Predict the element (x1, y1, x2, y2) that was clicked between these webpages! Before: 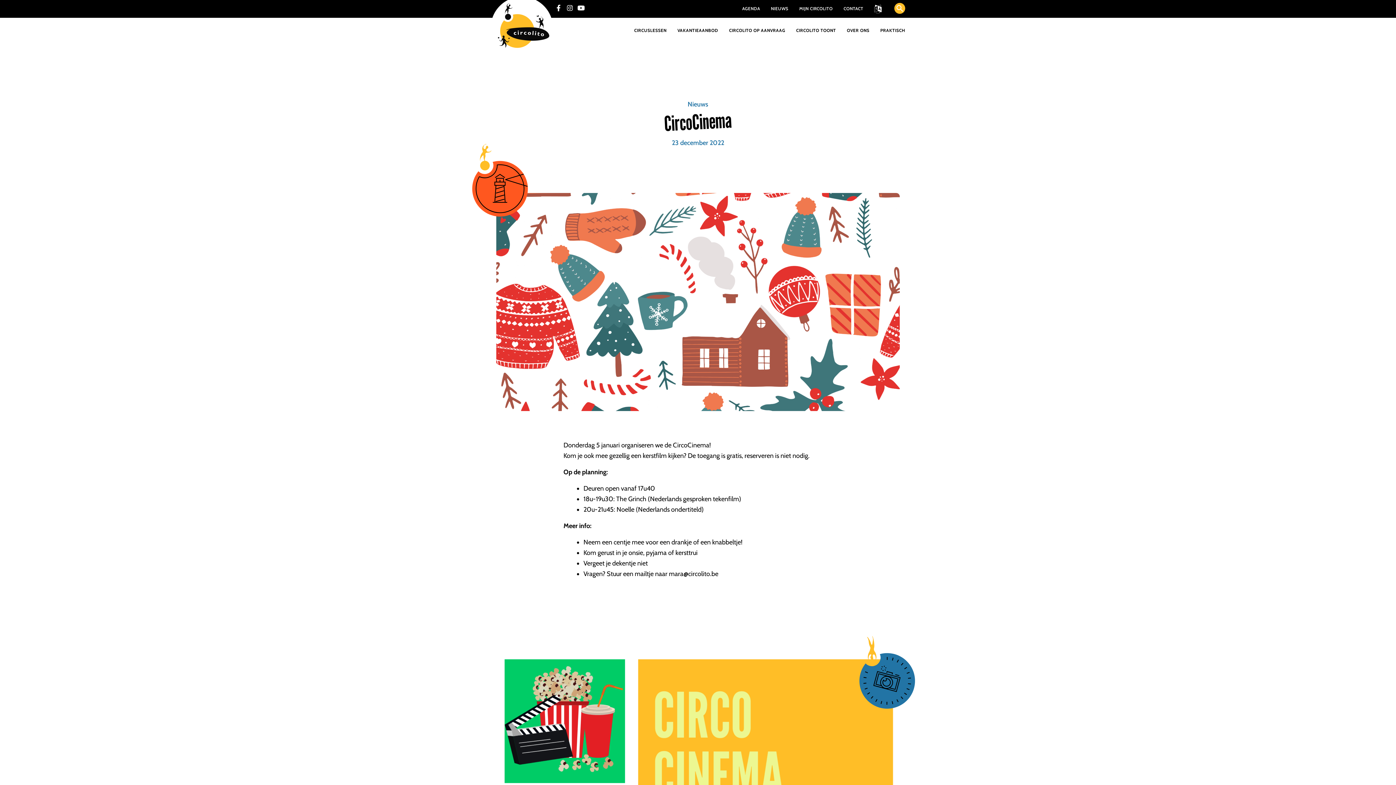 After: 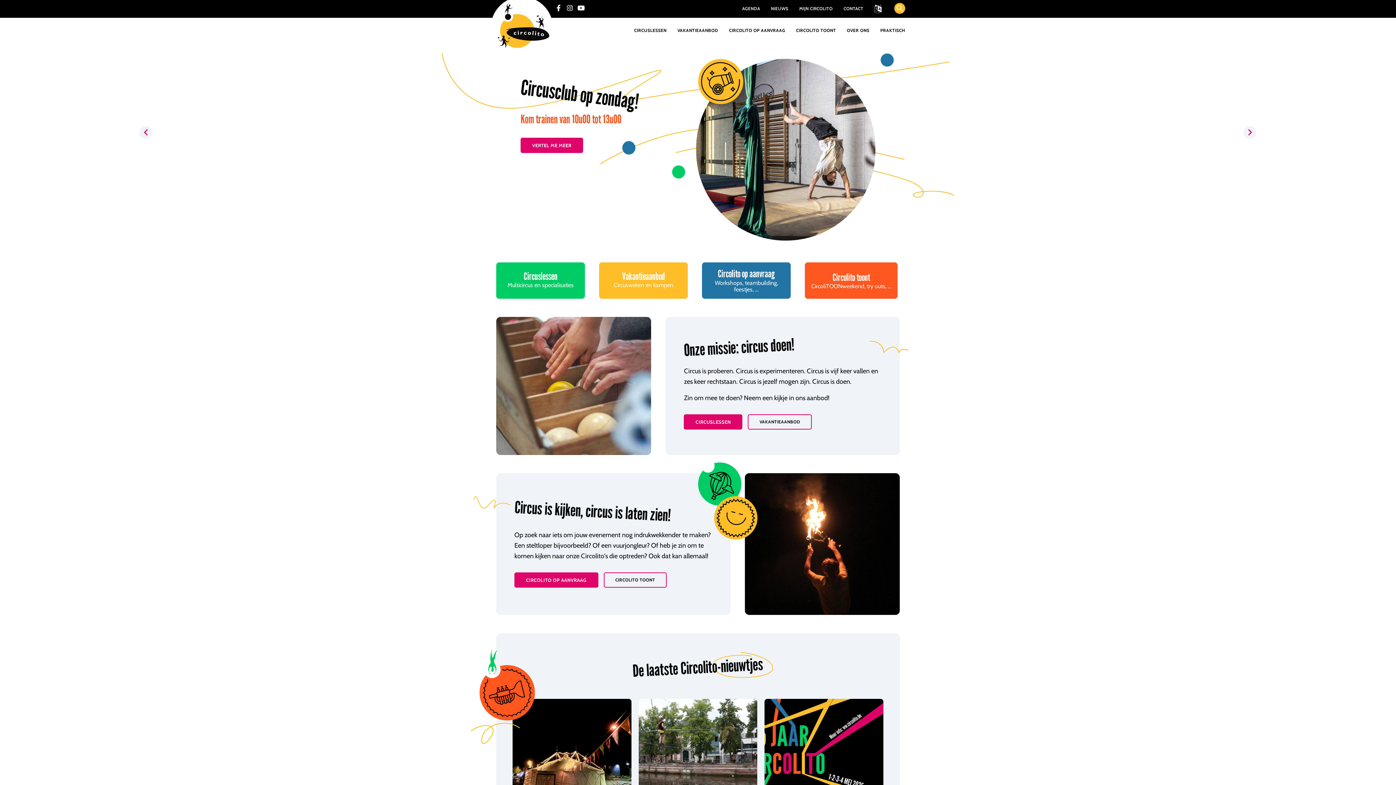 Action: bbox: (490, 2, 553, 37)